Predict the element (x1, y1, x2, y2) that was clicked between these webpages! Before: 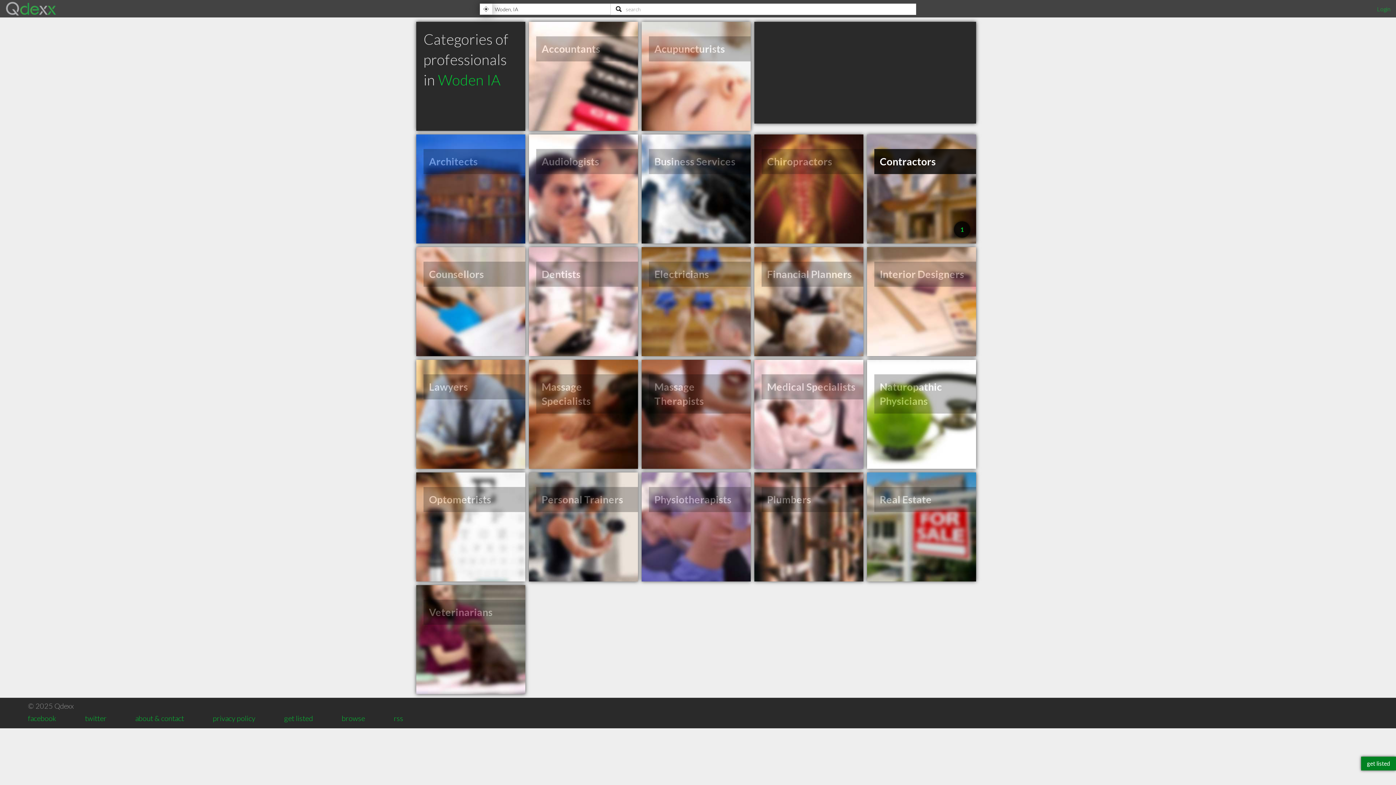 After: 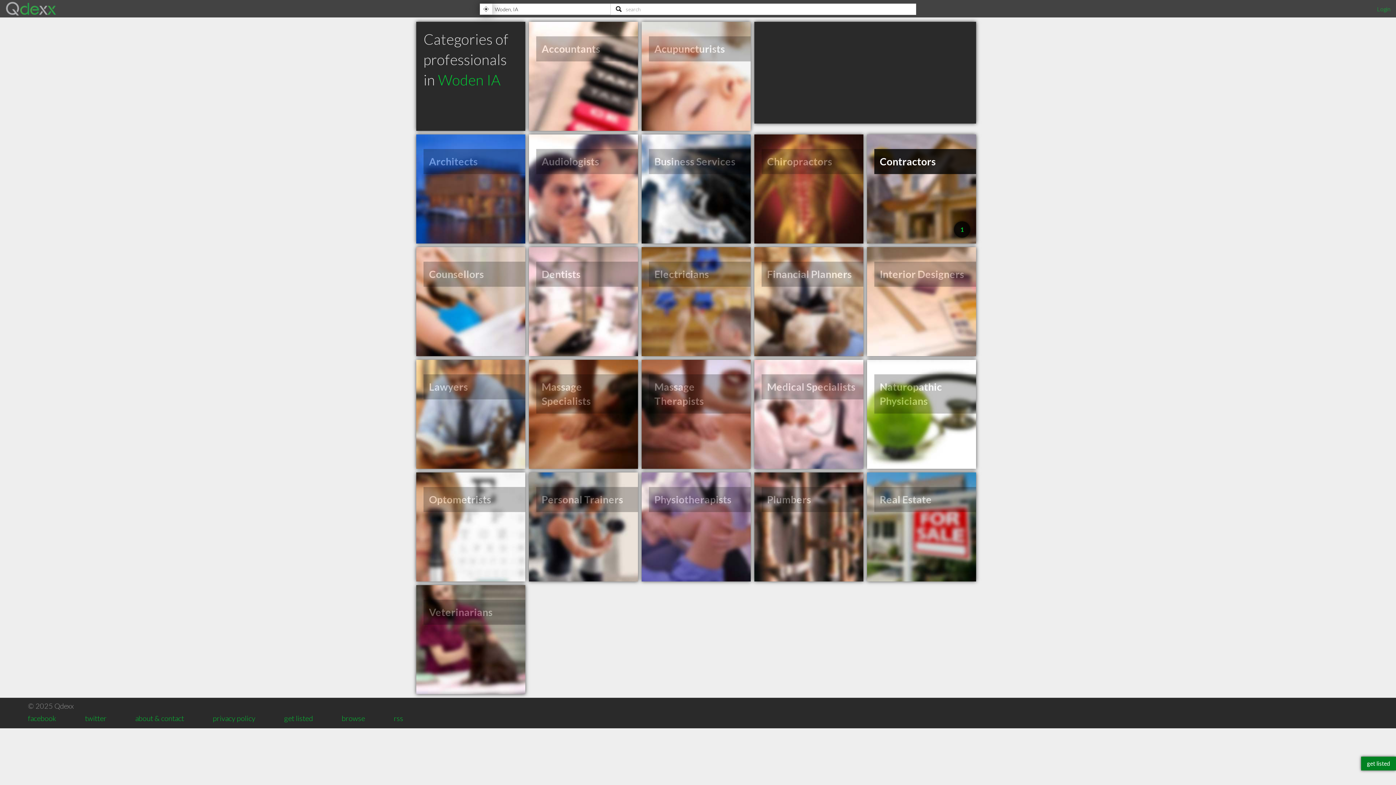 Action: bbox: (27, 711, 56, 725) label: facebook